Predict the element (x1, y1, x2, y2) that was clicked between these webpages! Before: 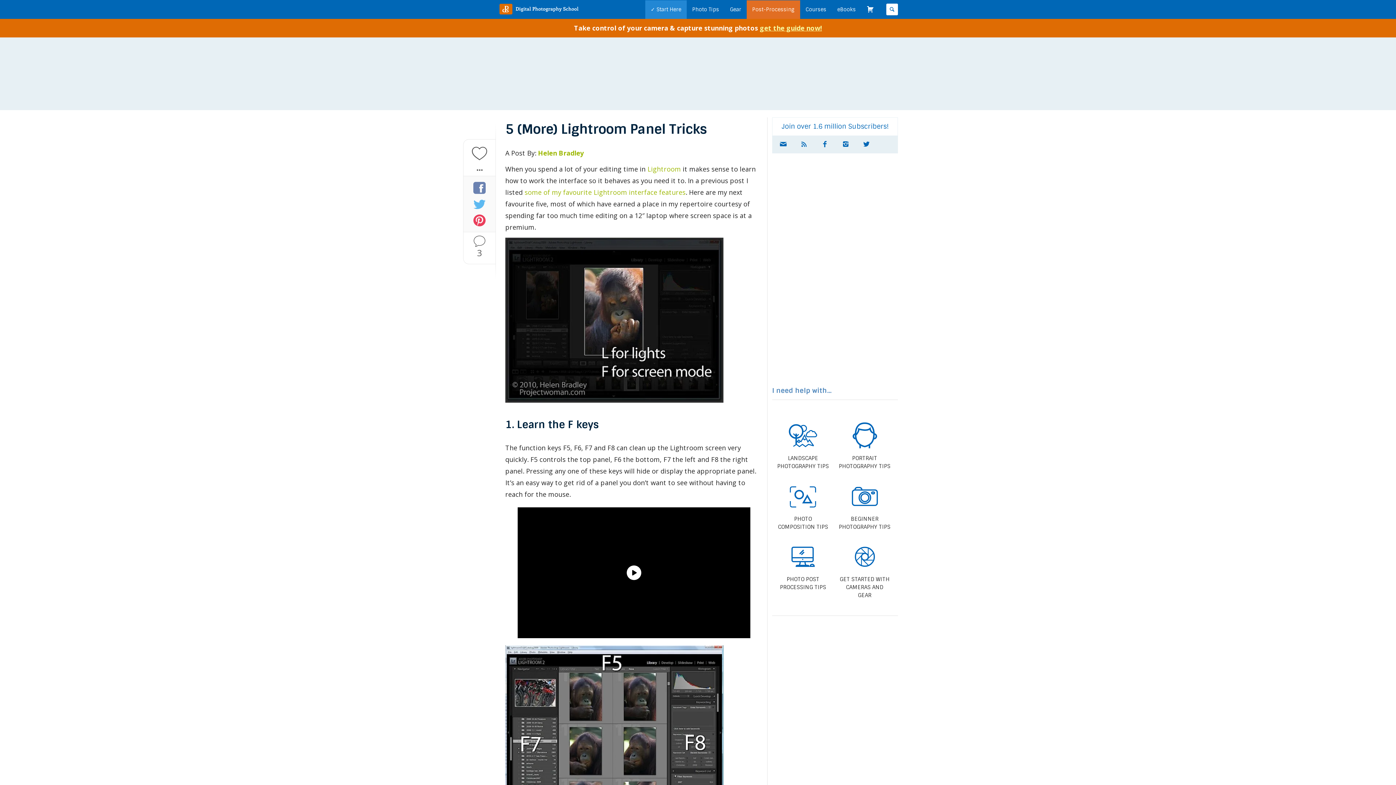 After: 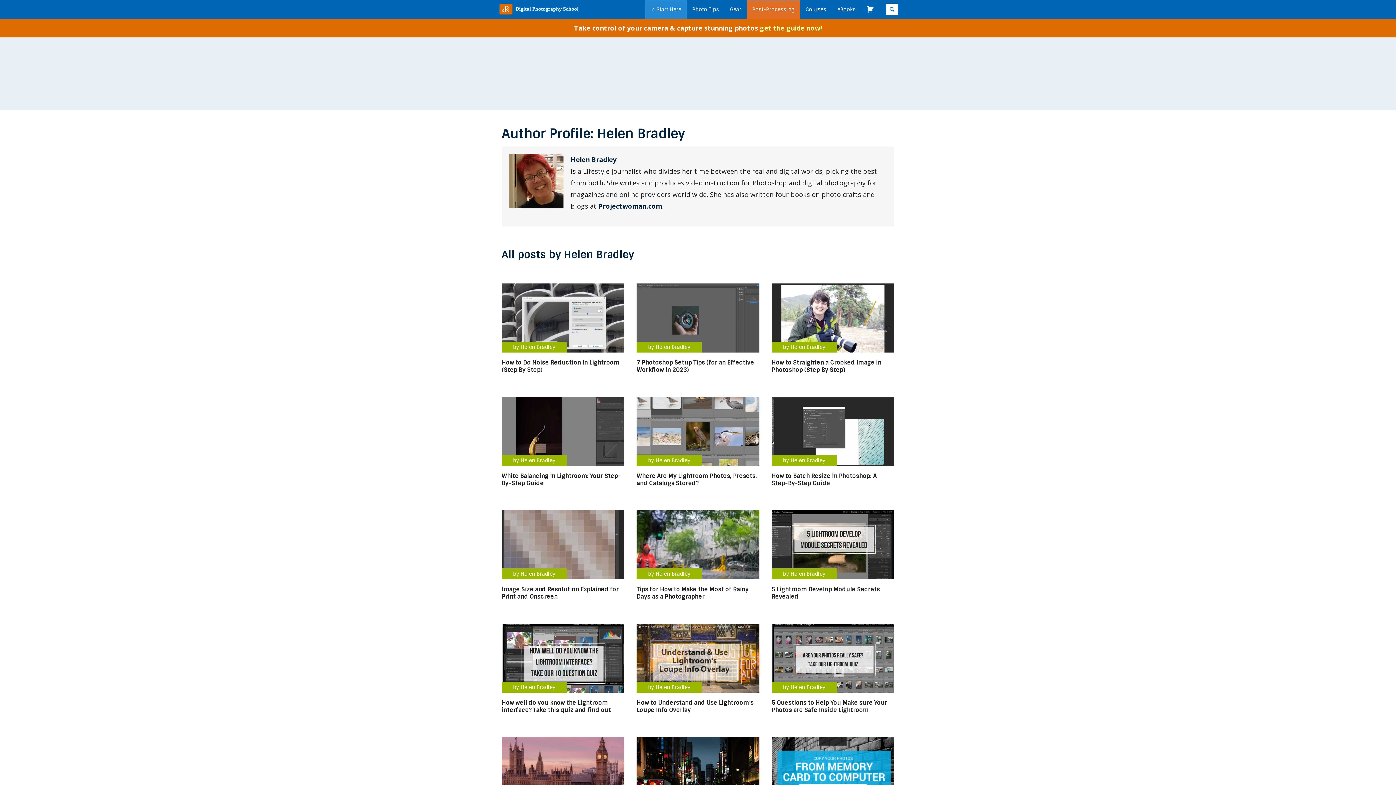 Action: label: Helen Bradley bbox: (538, 148, 584, 157)